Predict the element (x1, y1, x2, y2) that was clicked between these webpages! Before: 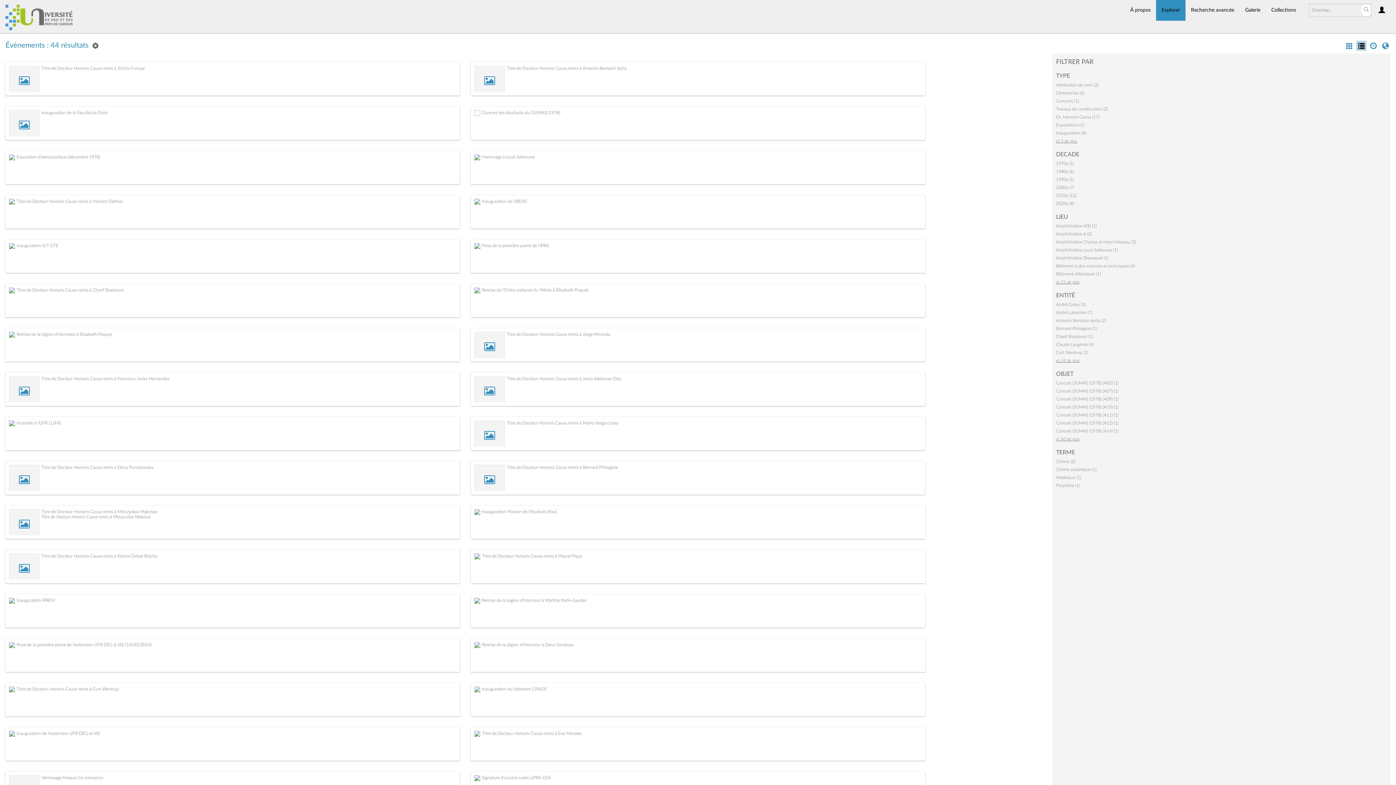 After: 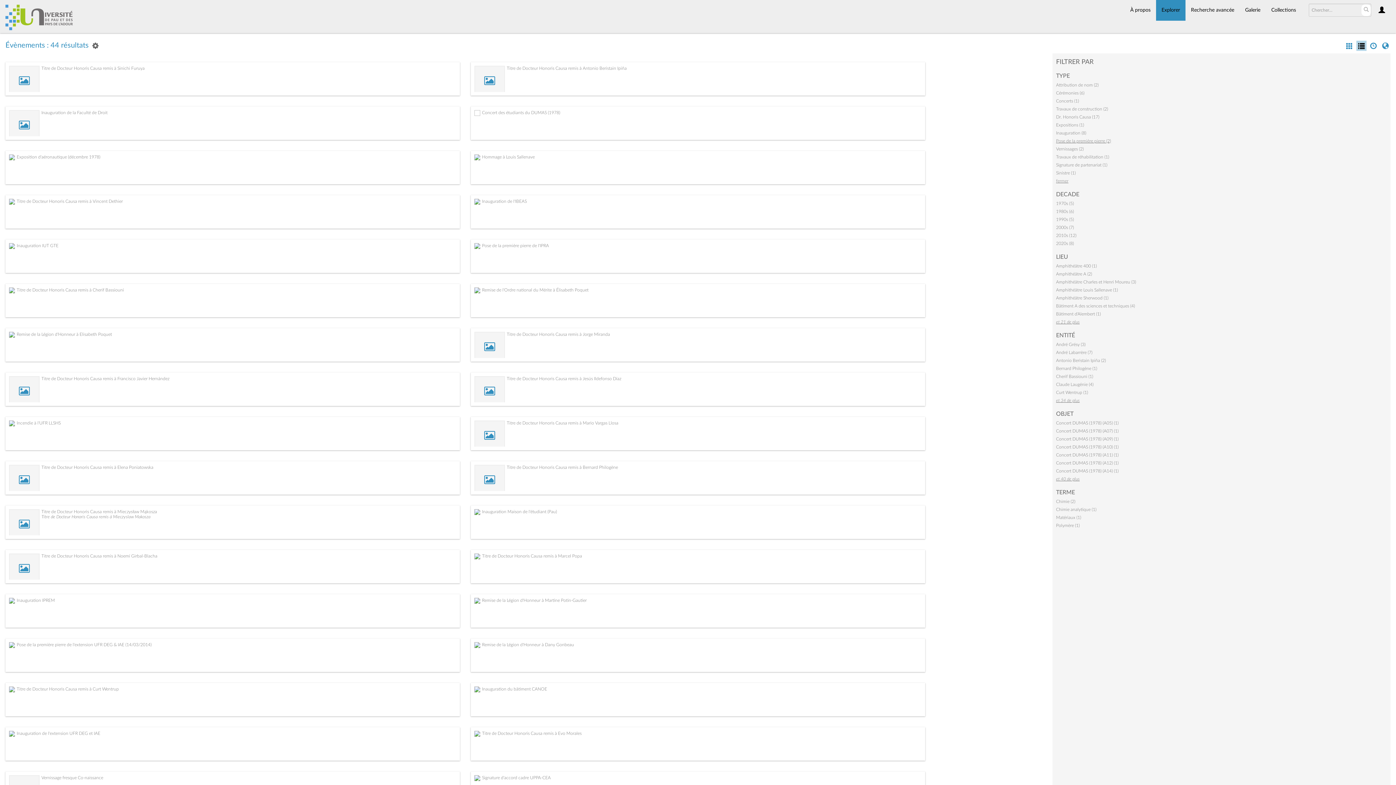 Action: label: et 5 de plus bbox: (1056, 138, 1077, 143)